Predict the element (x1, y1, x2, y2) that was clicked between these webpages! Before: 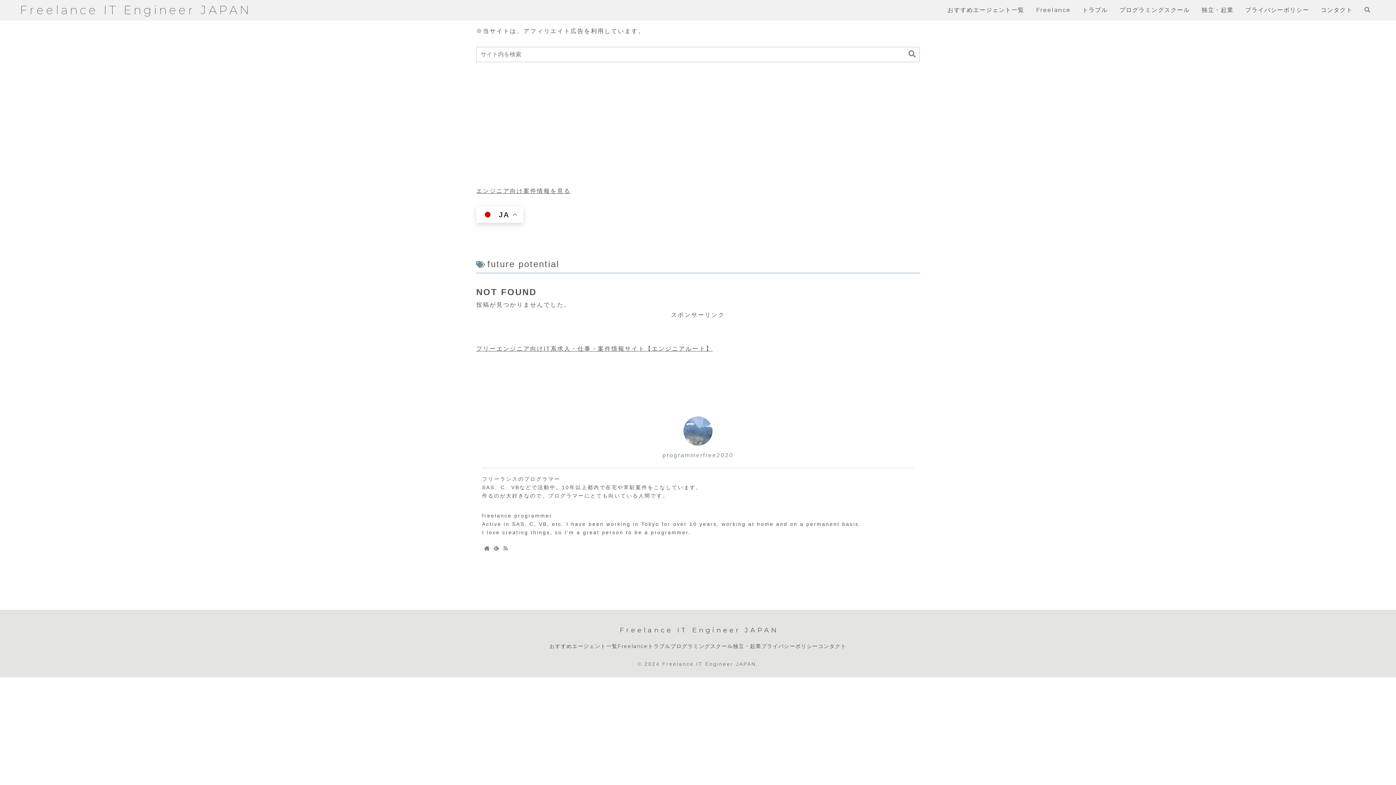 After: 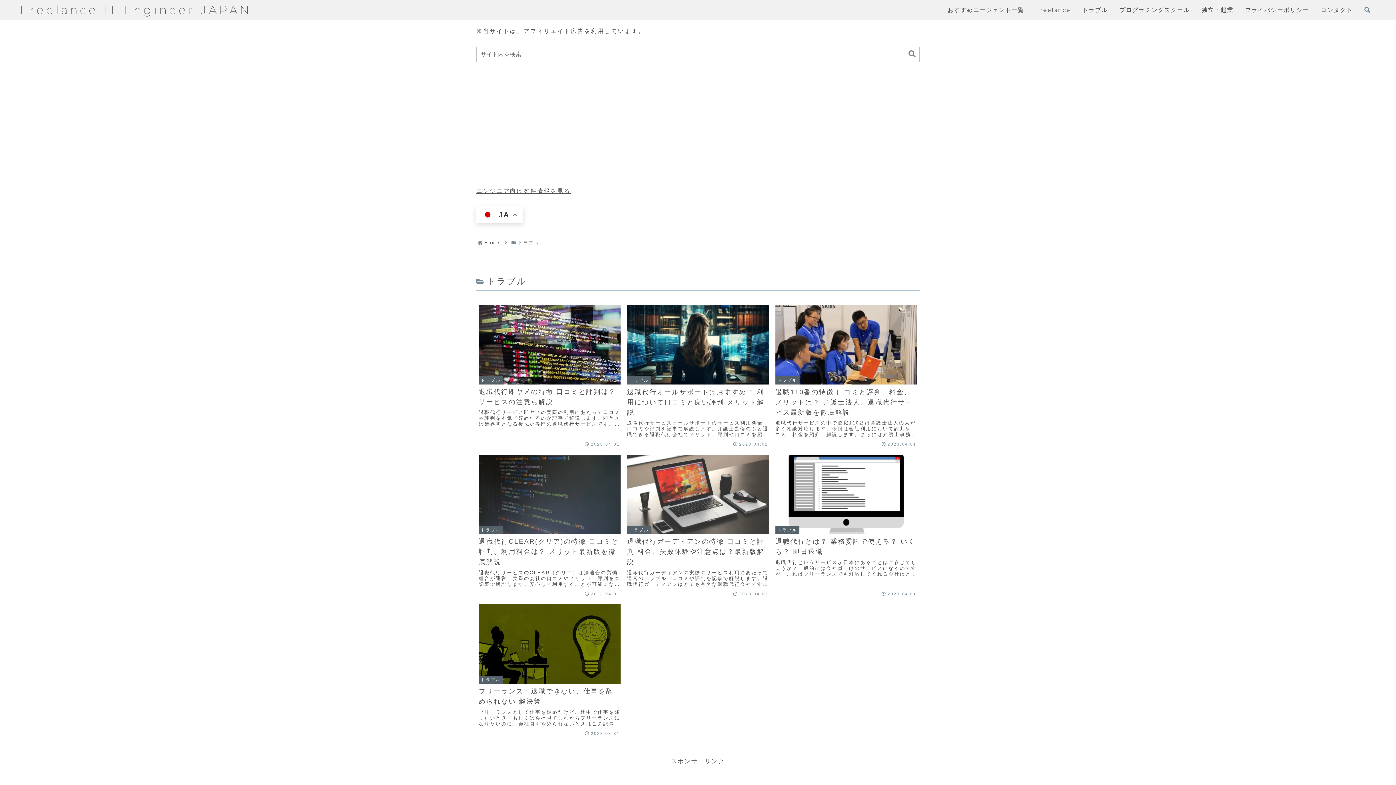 Action: label: トラブル bbox: (648, 642, 670, 651)